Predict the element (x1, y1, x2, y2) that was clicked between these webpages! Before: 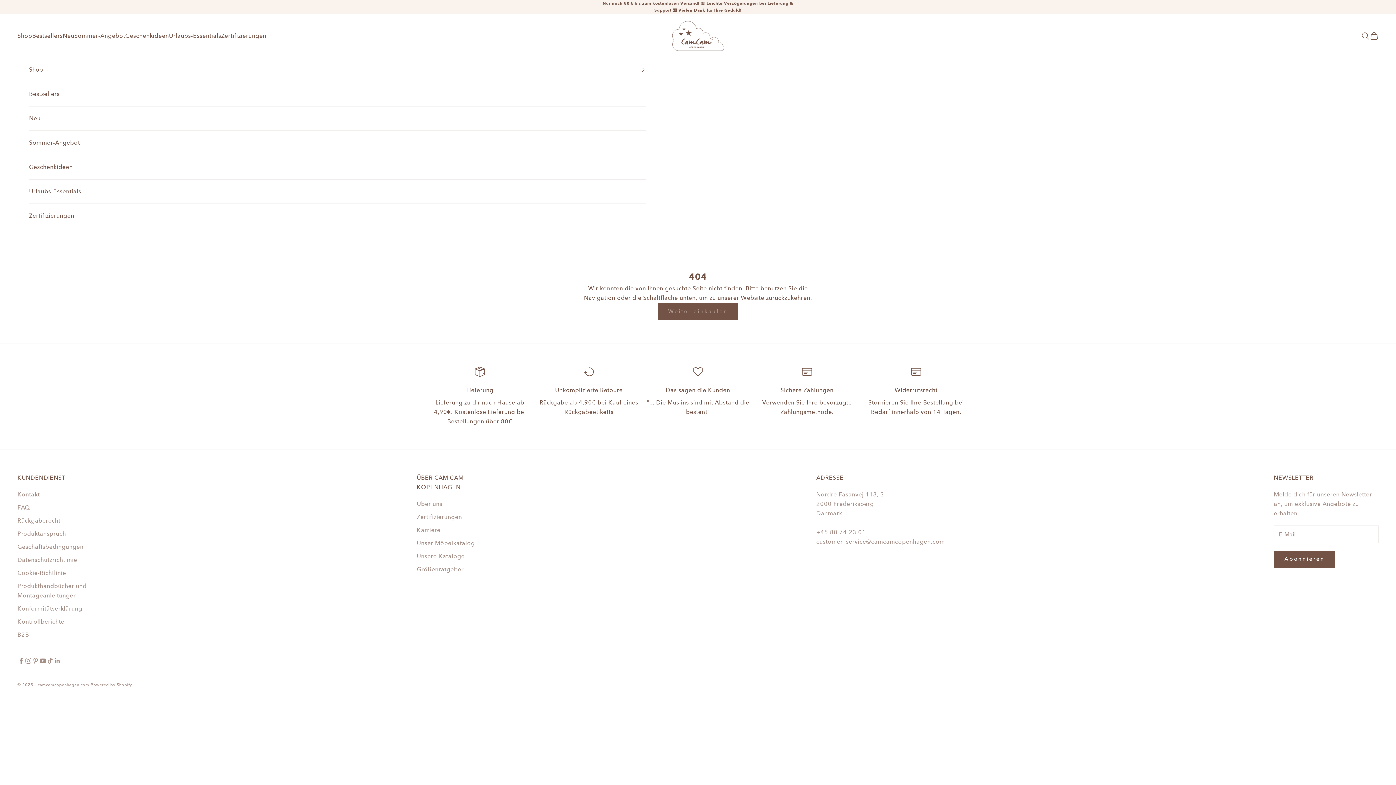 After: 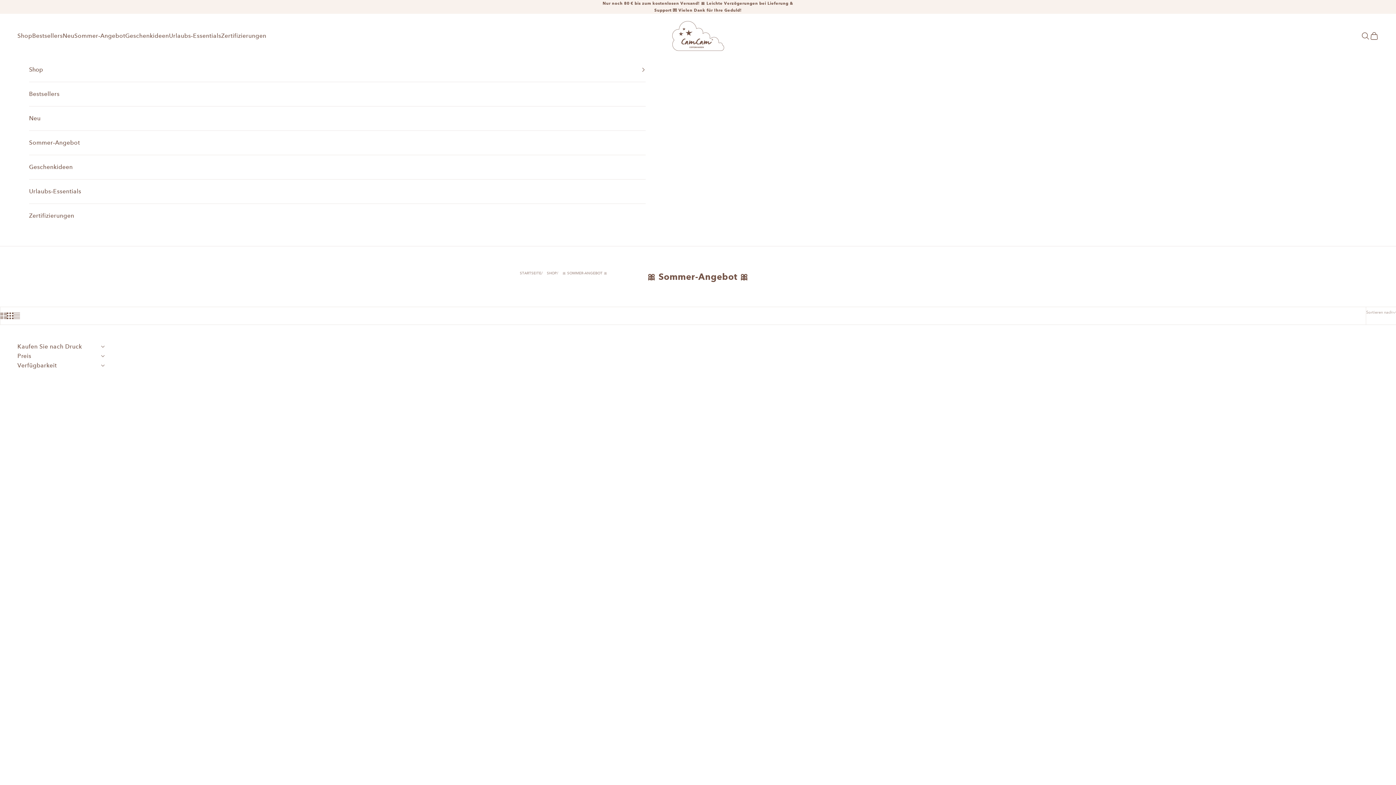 Action: bbox: (29, 130, 645, 154) label: Sommer-Angebot